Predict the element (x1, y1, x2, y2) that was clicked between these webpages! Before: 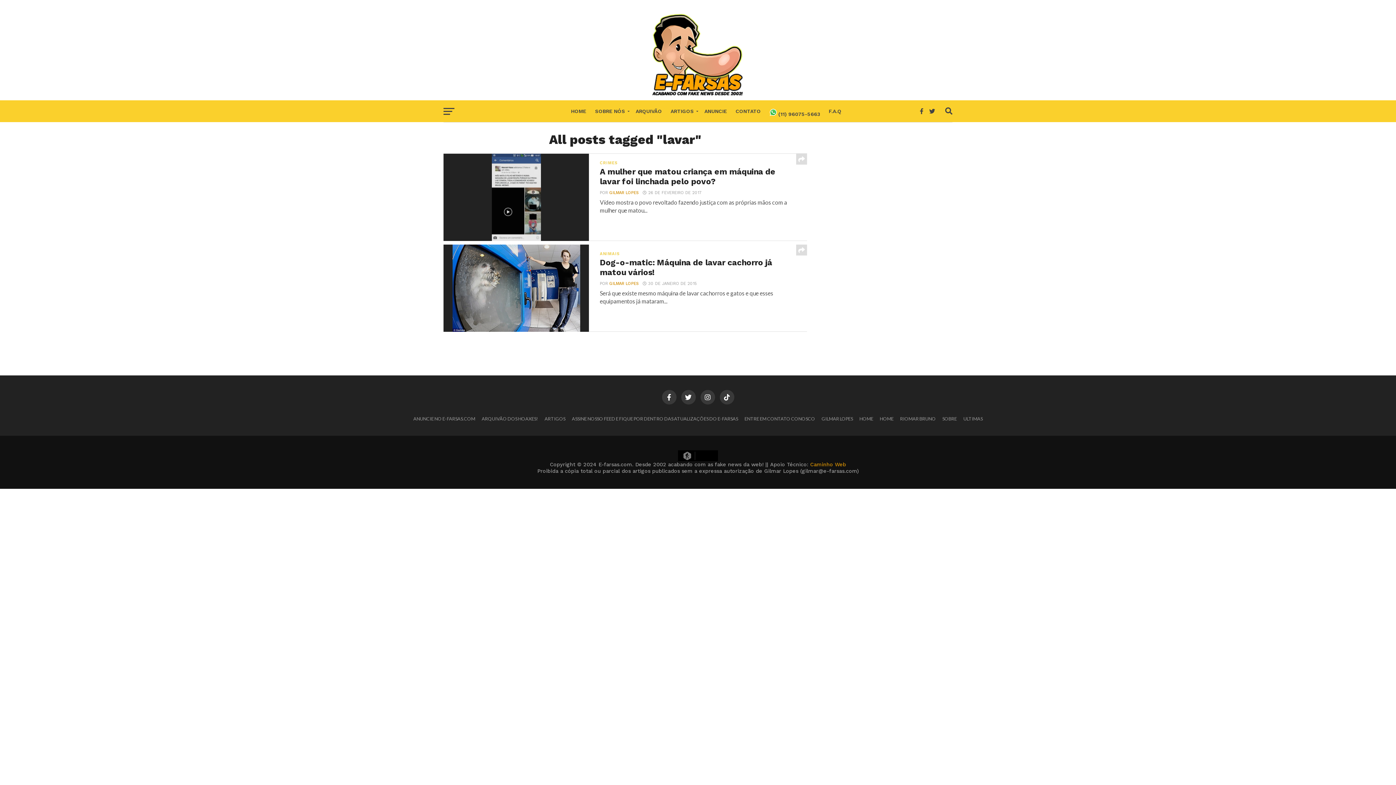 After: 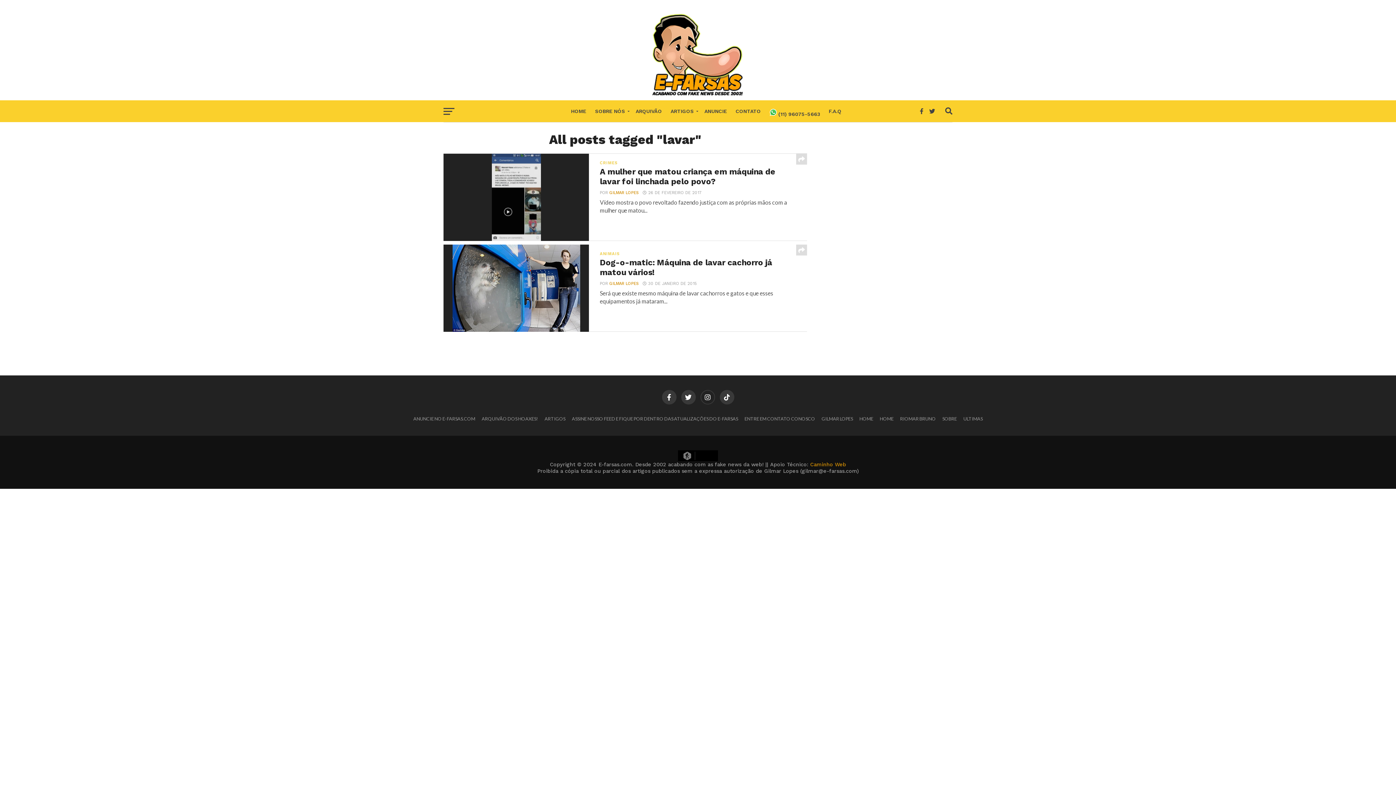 Action: bbox: (700, 390, 715, 404)